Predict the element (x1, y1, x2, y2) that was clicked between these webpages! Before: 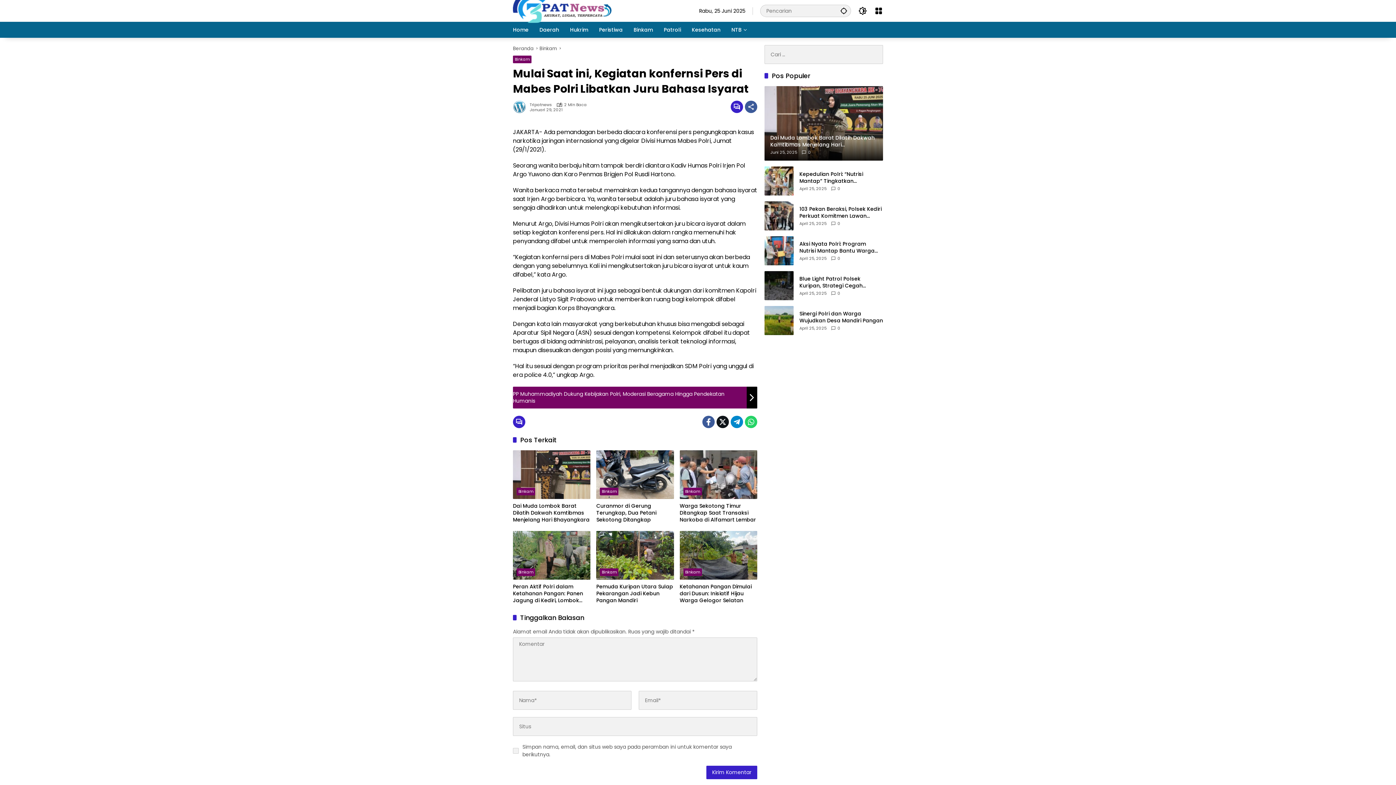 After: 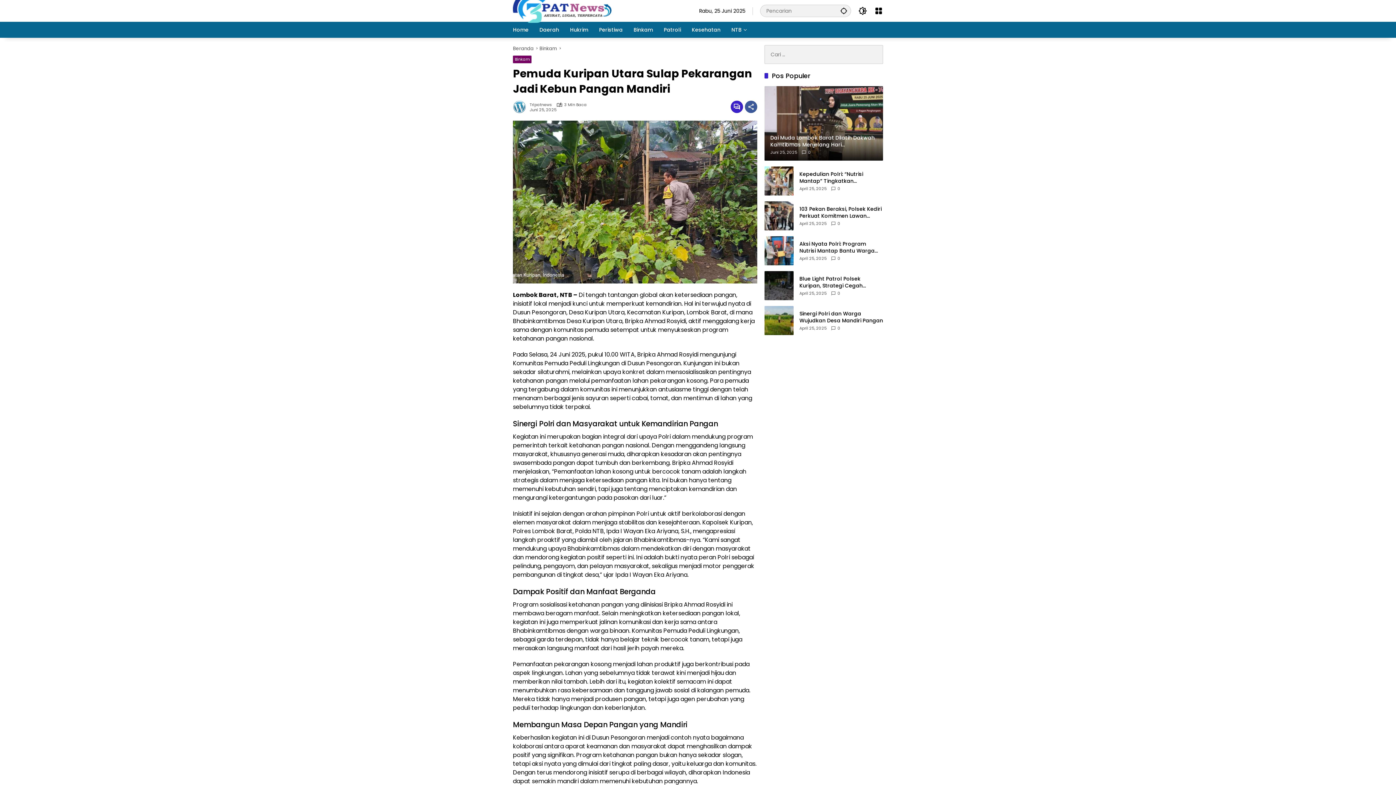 Action: bbox: (596, 531, 674, 580)